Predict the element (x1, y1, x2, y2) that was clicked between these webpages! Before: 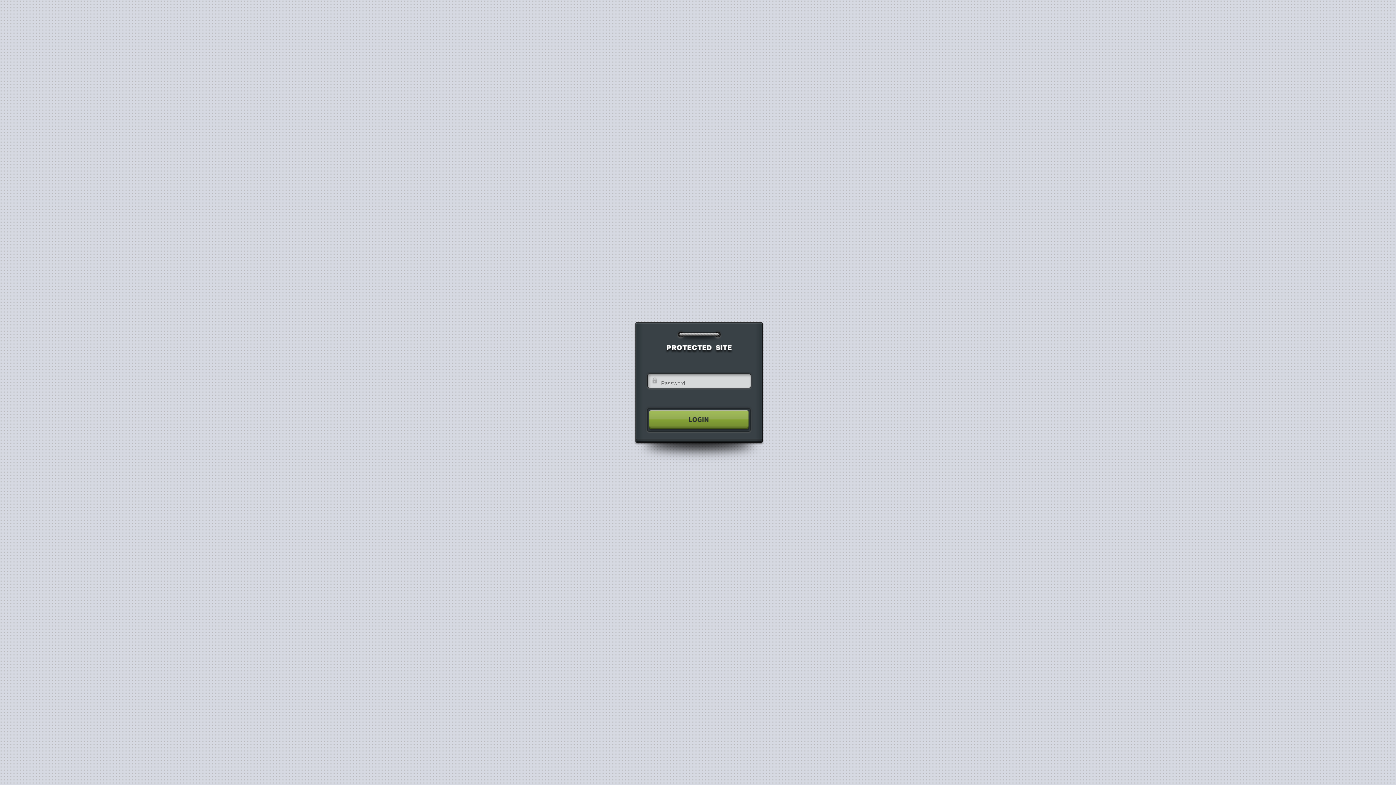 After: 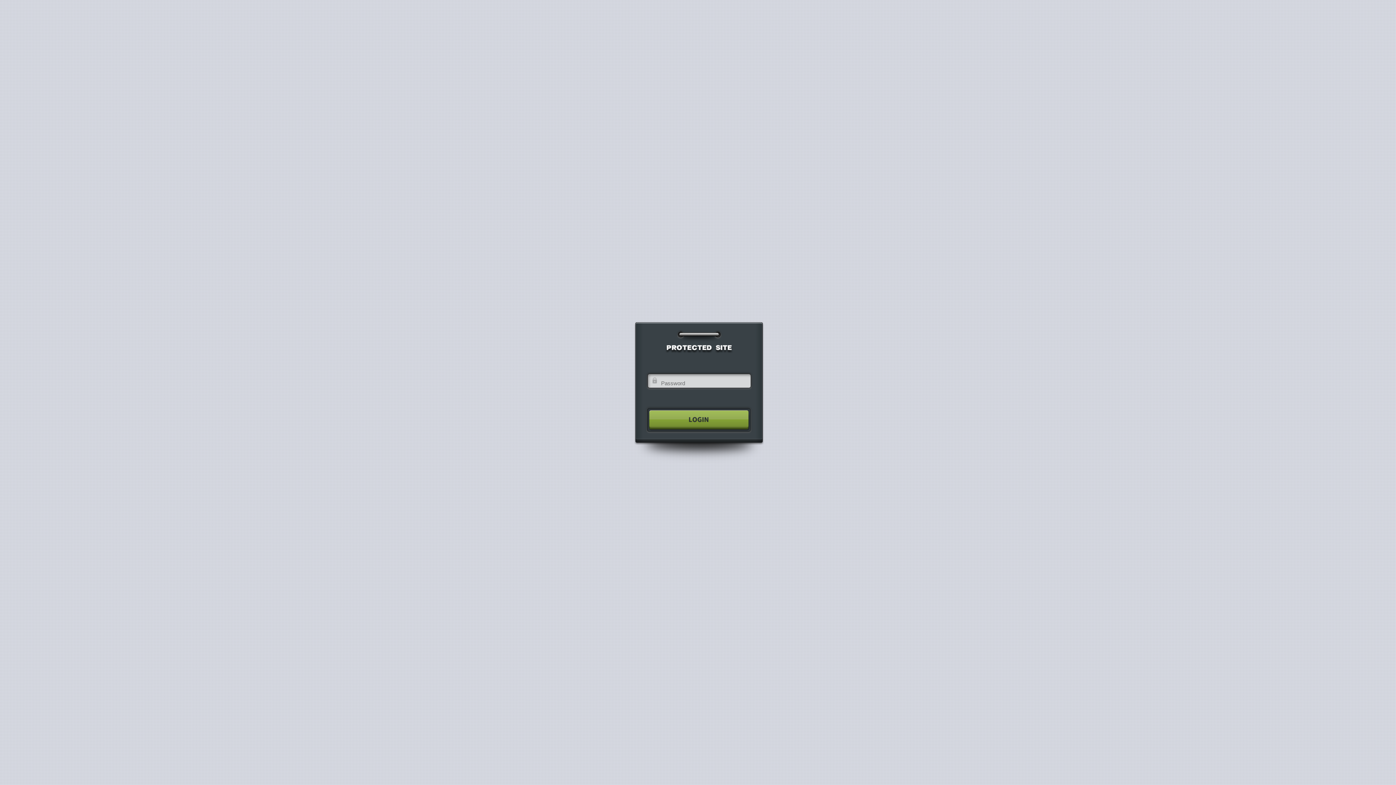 Action: bbox: (640, 404, 755, 435)